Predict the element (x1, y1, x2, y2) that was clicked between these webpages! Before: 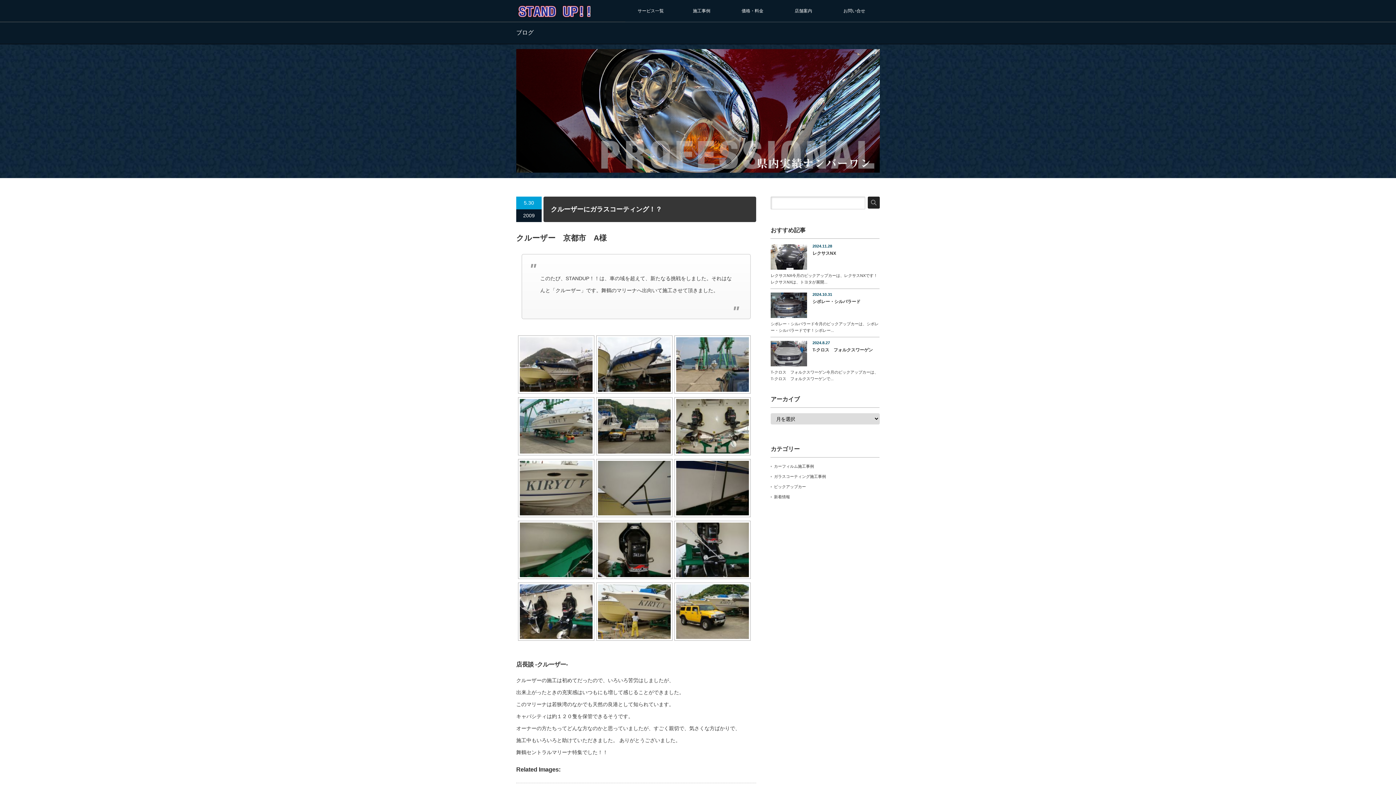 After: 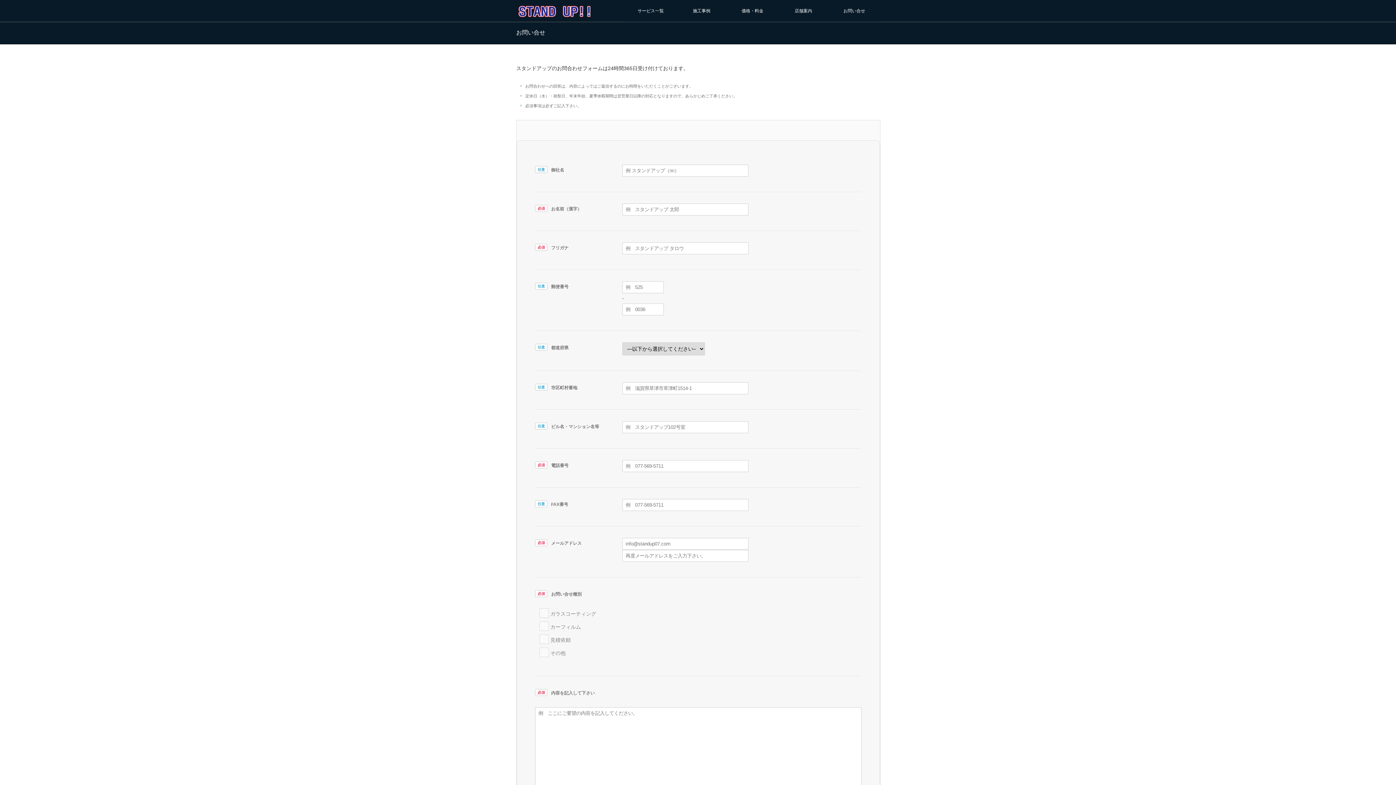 Action: label: お問い合せ bbox: (829, 0, 880, 21)